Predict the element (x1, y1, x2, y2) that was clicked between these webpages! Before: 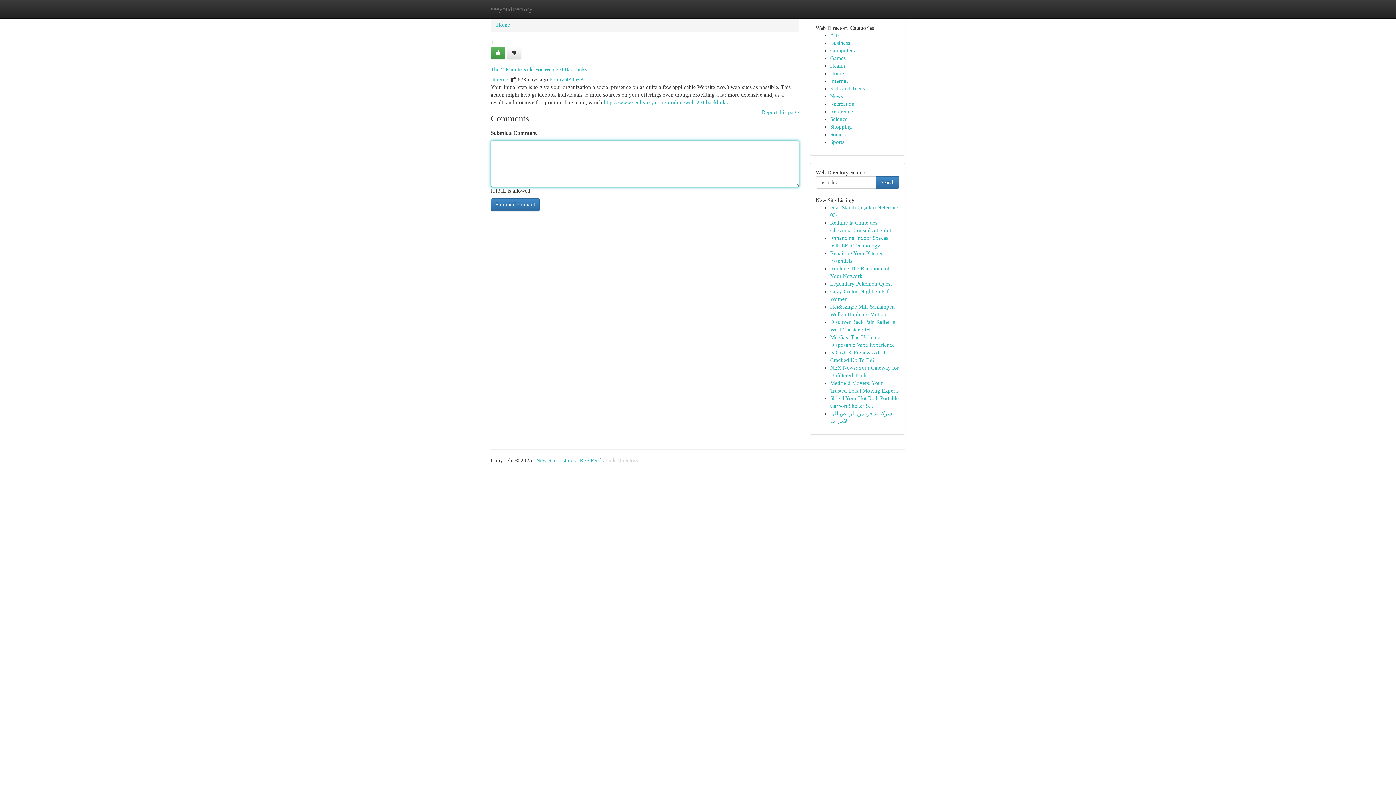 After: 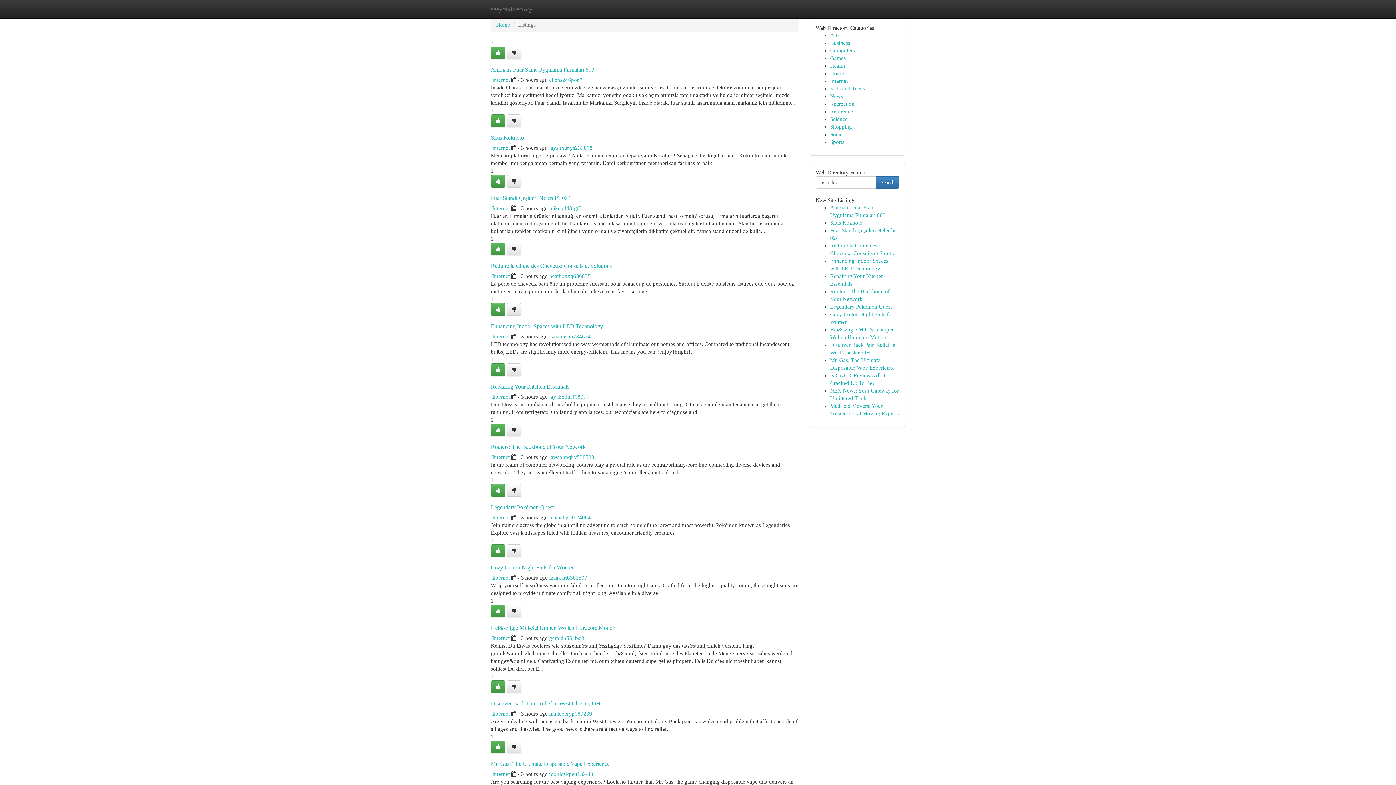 Action: label: Arts bbox: (830, 32, 839, 38)